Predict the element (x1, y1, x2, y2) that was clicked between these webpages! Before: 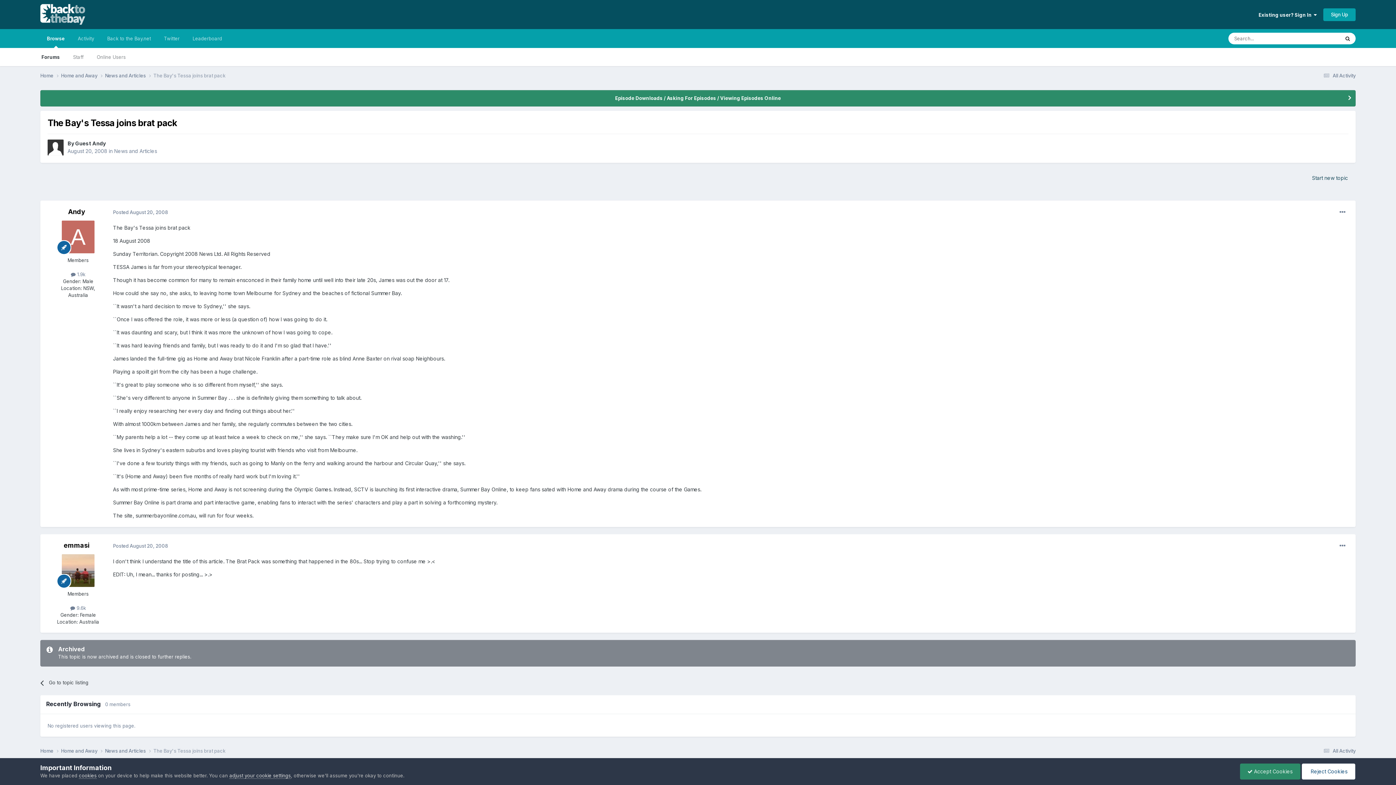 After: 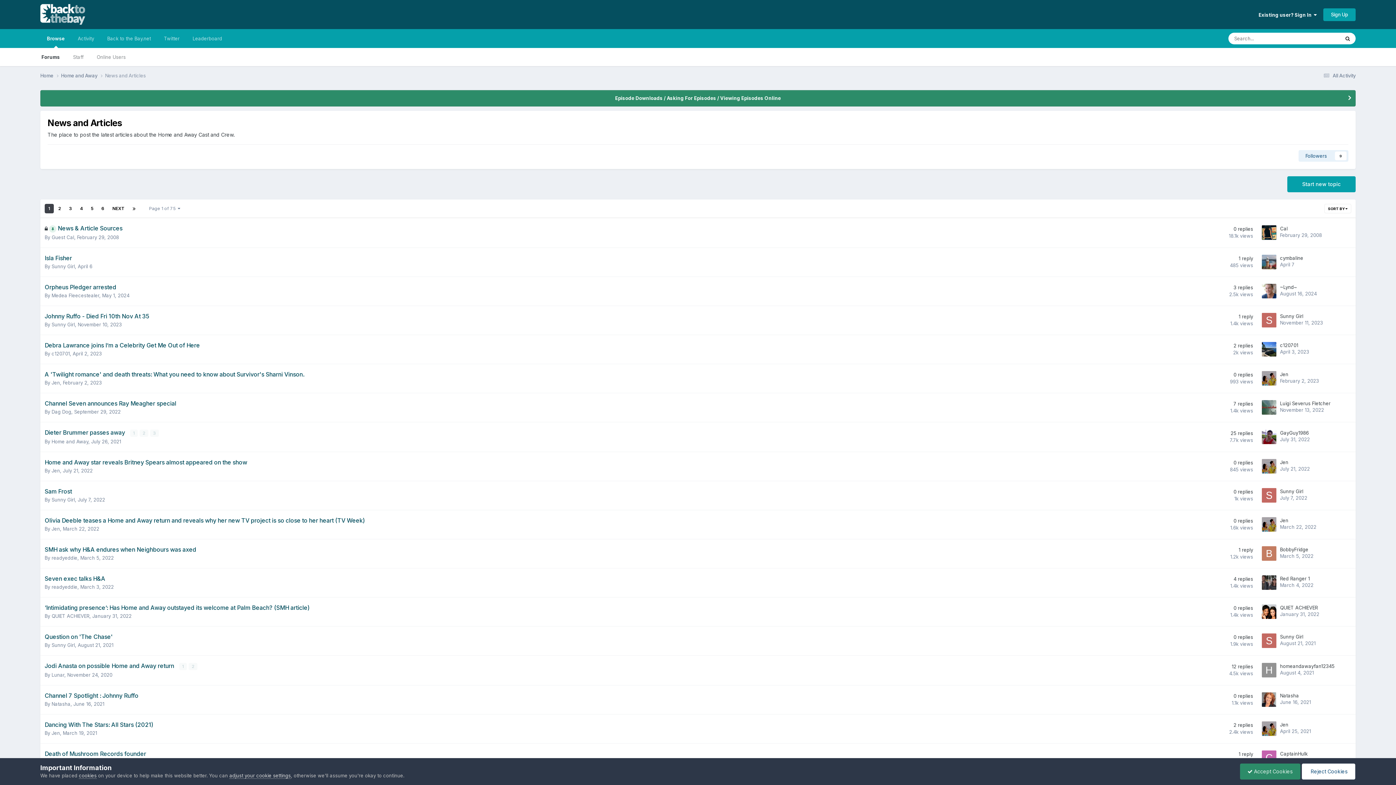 Action: bbox: (105, 72, 153, 79) label: News and Articles 